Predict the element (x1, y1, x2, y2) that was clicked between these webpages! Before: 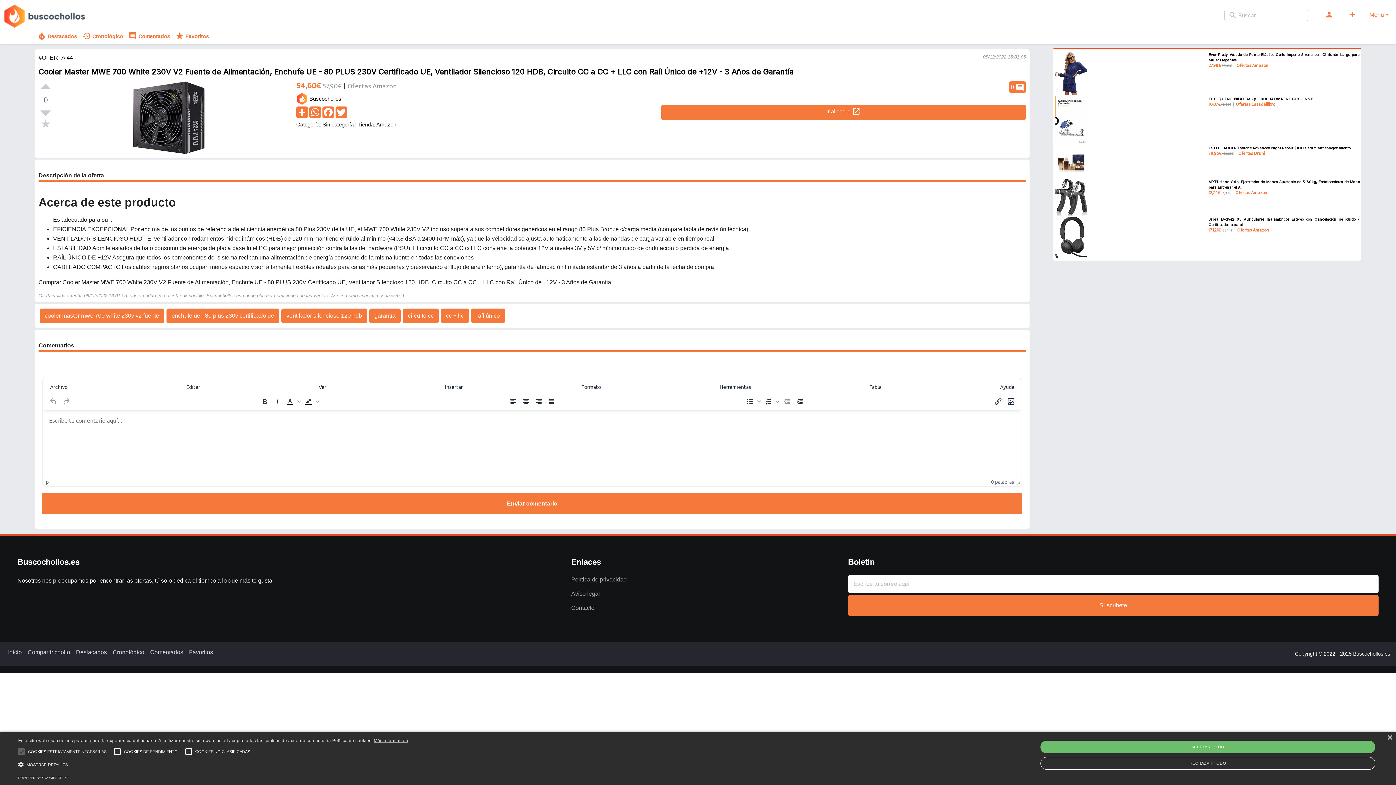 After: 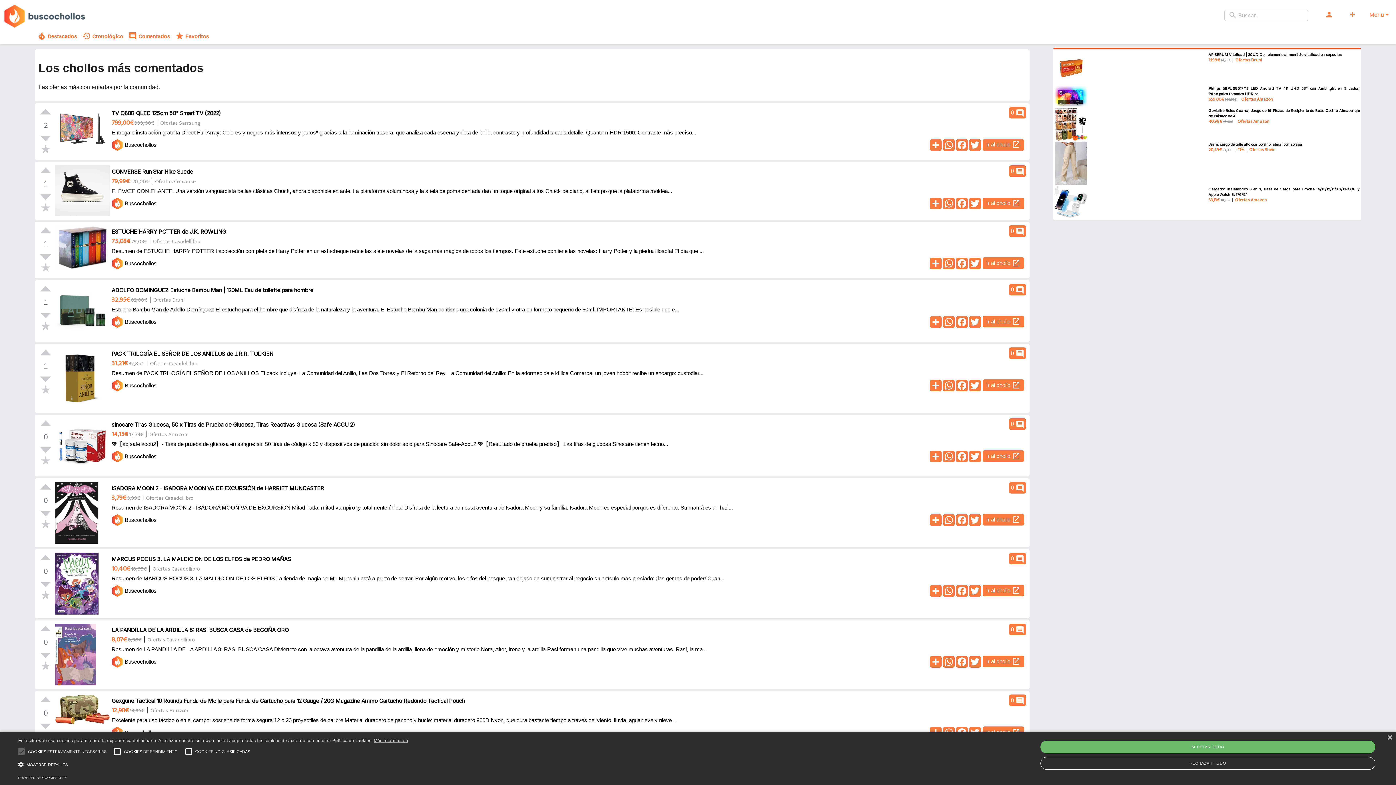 Action: bbox: (148, 647, 185, 657) label: Comentados